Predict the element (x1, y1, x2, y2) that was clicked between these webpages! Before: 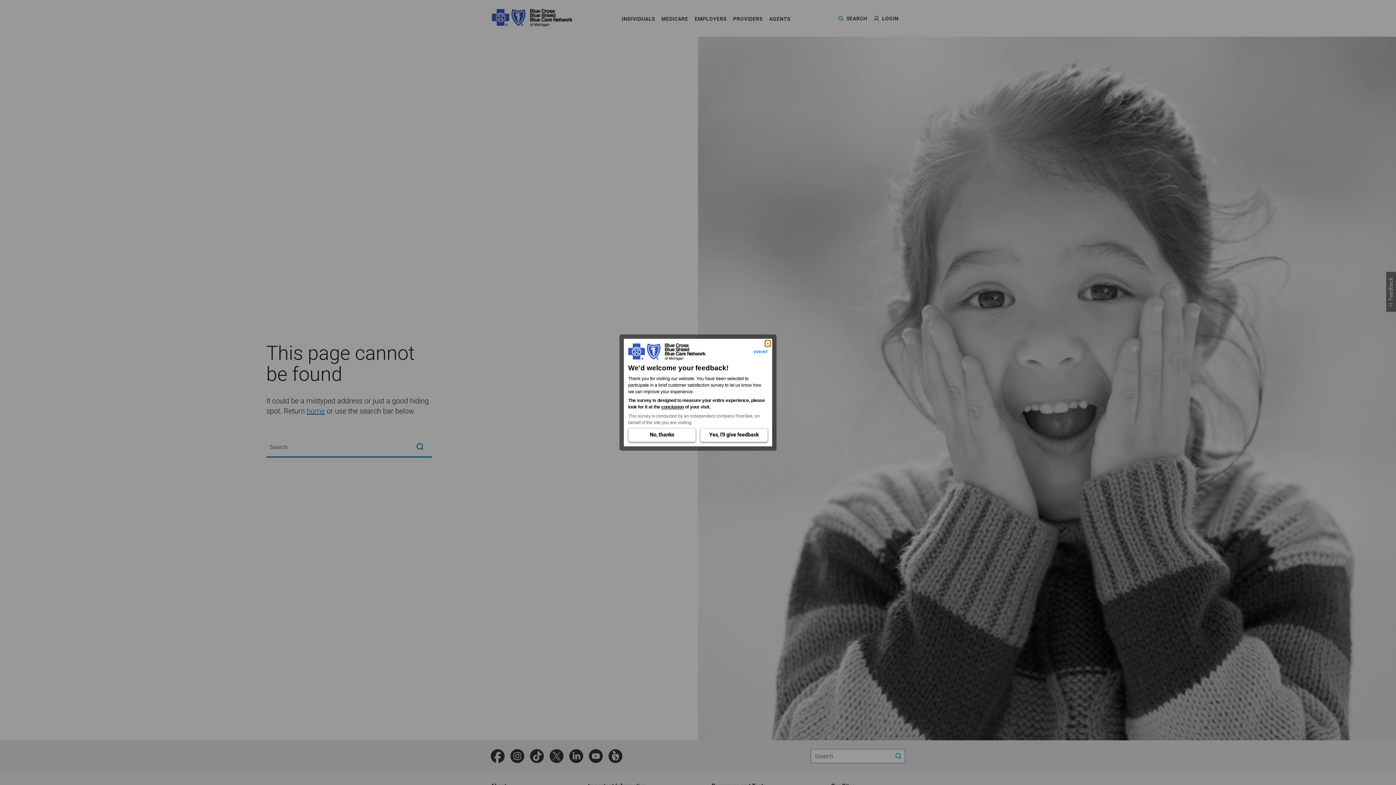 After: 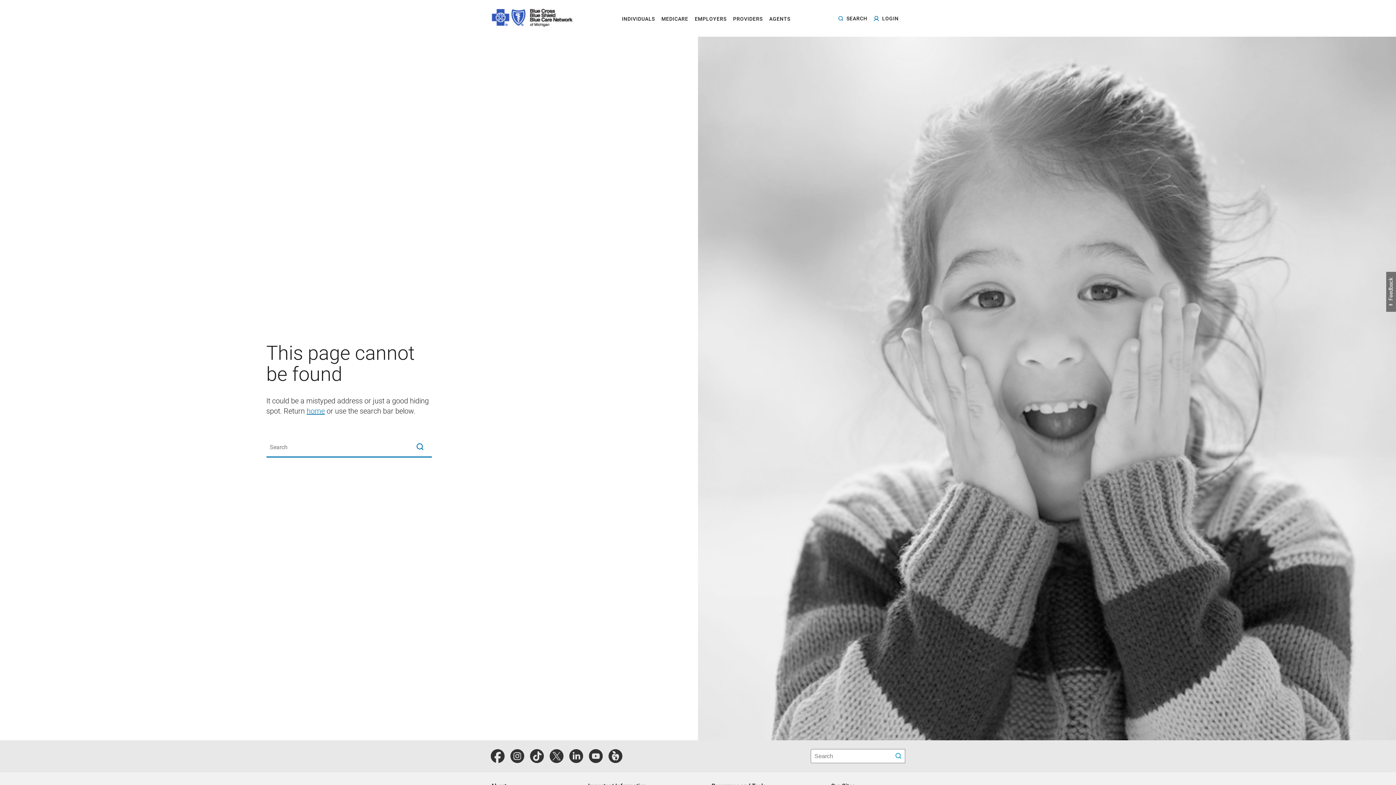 Action: bbox: (628, 428, 696, 442) label: No, thanks